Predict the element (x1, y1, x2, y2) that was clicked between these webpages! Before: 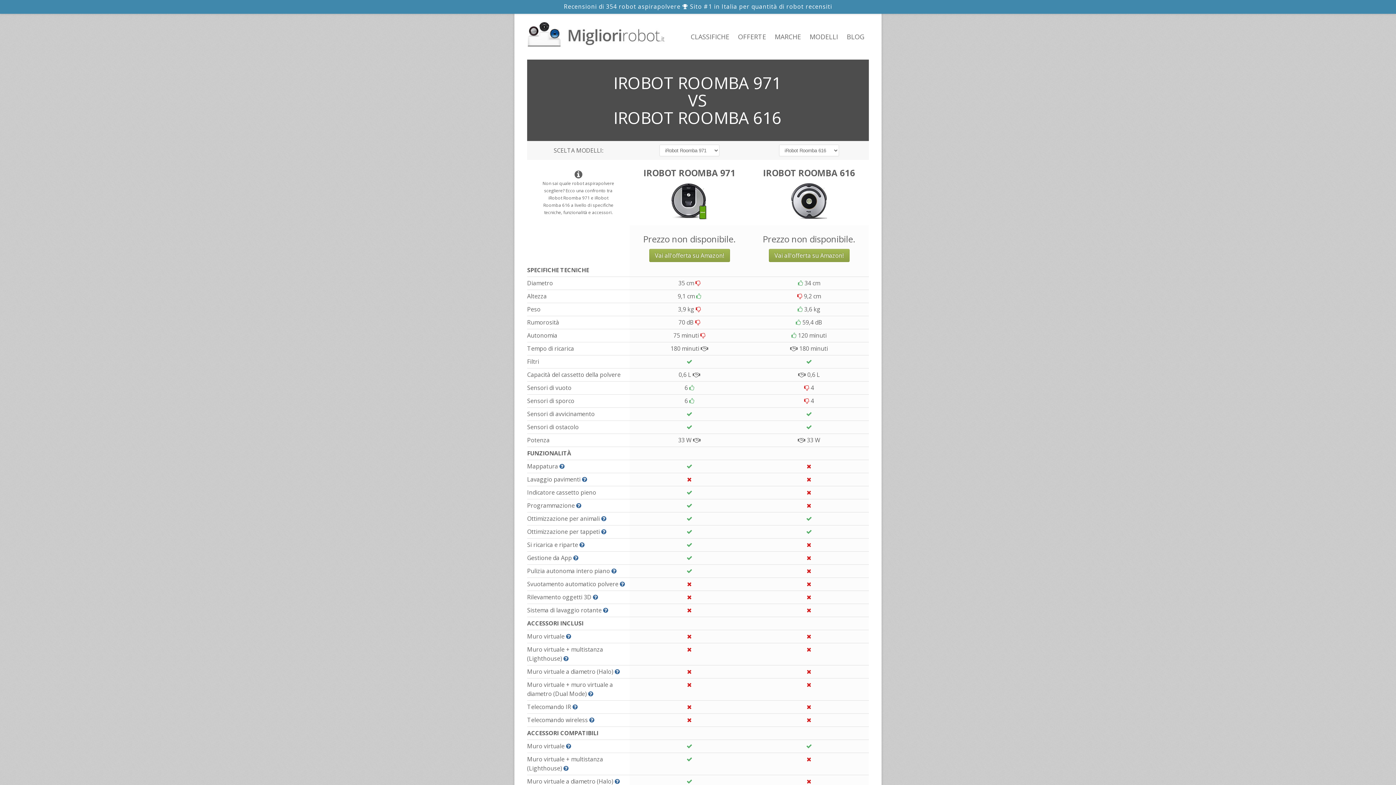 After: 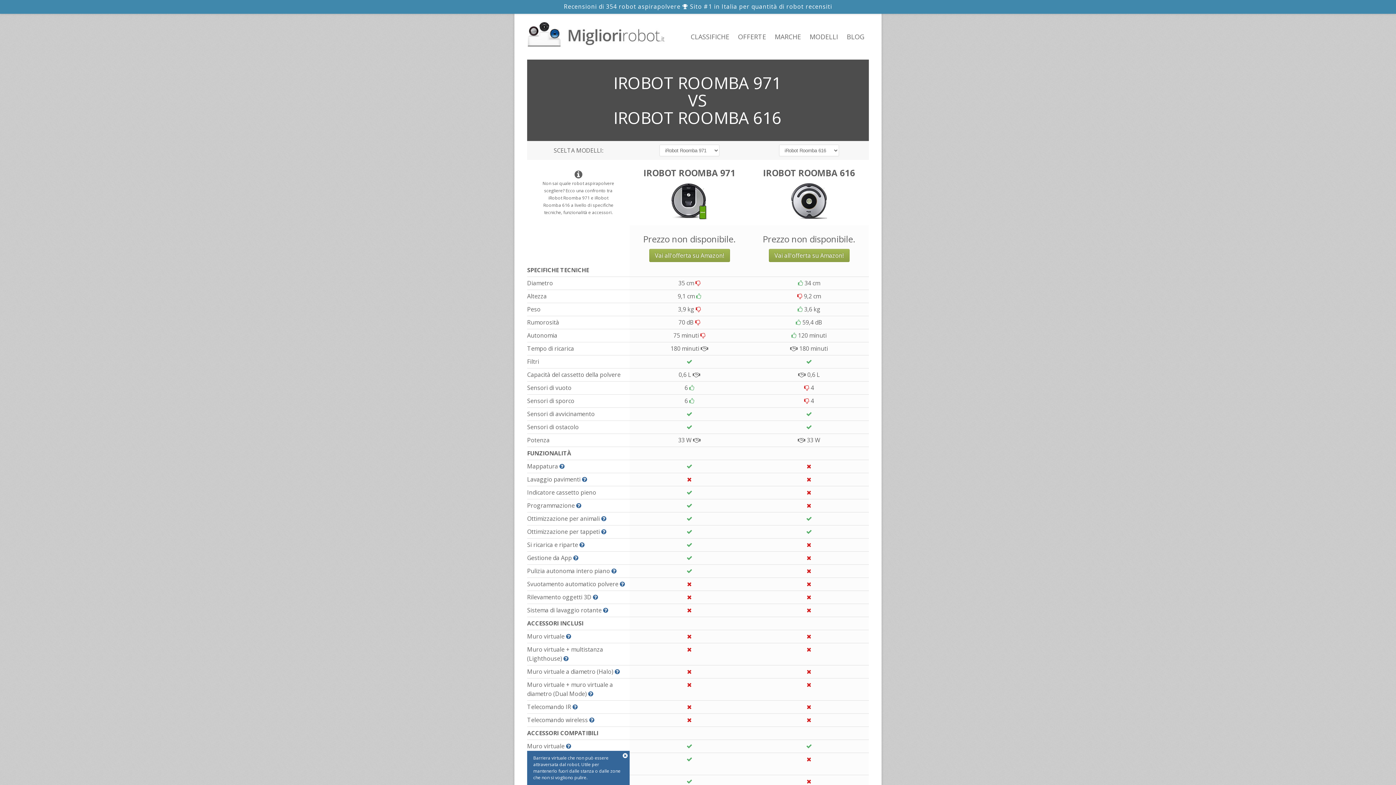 Action: bbox: (566, 742, 571, 750)